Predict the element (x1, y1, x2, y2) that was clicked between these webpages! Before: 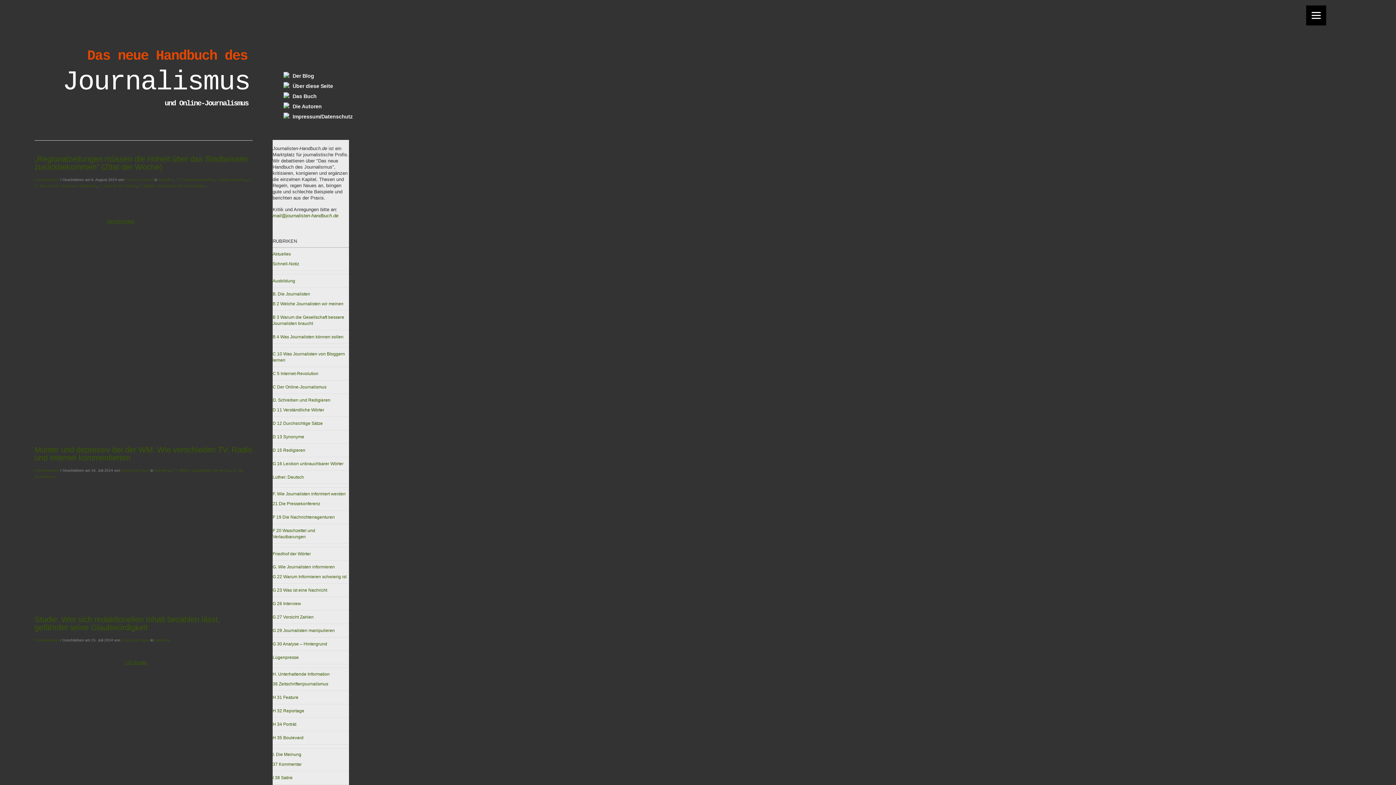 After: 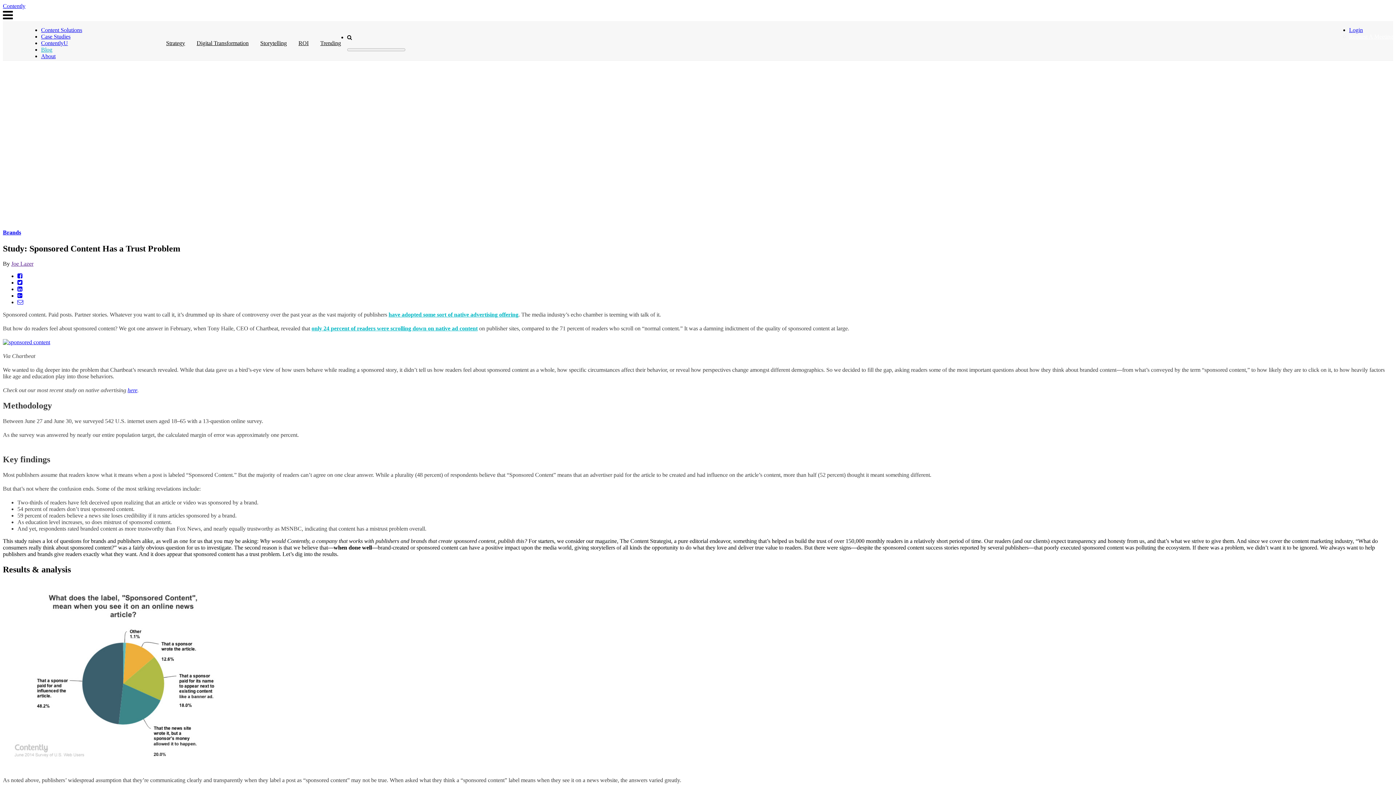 Action: bbox: (125, 659, 146, 665) label: US-Studie